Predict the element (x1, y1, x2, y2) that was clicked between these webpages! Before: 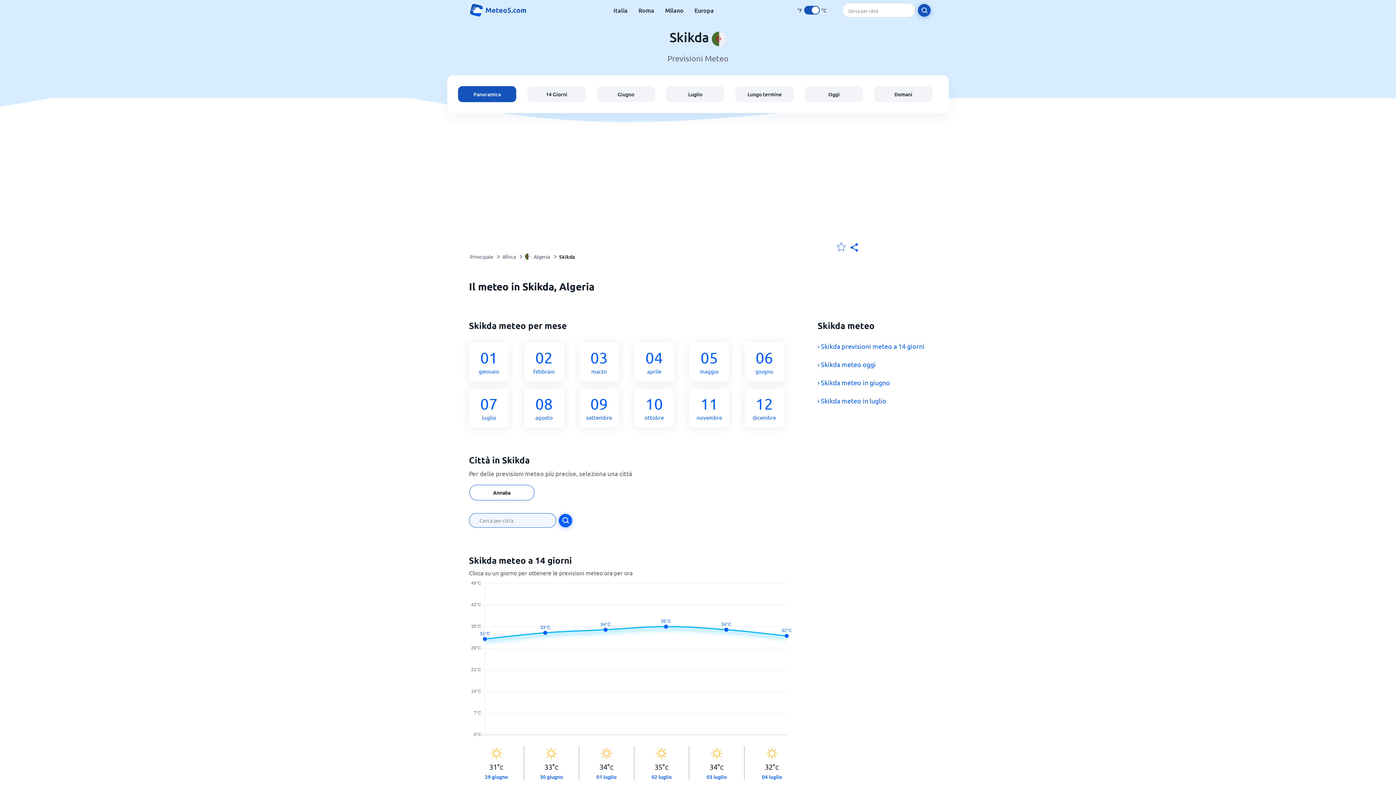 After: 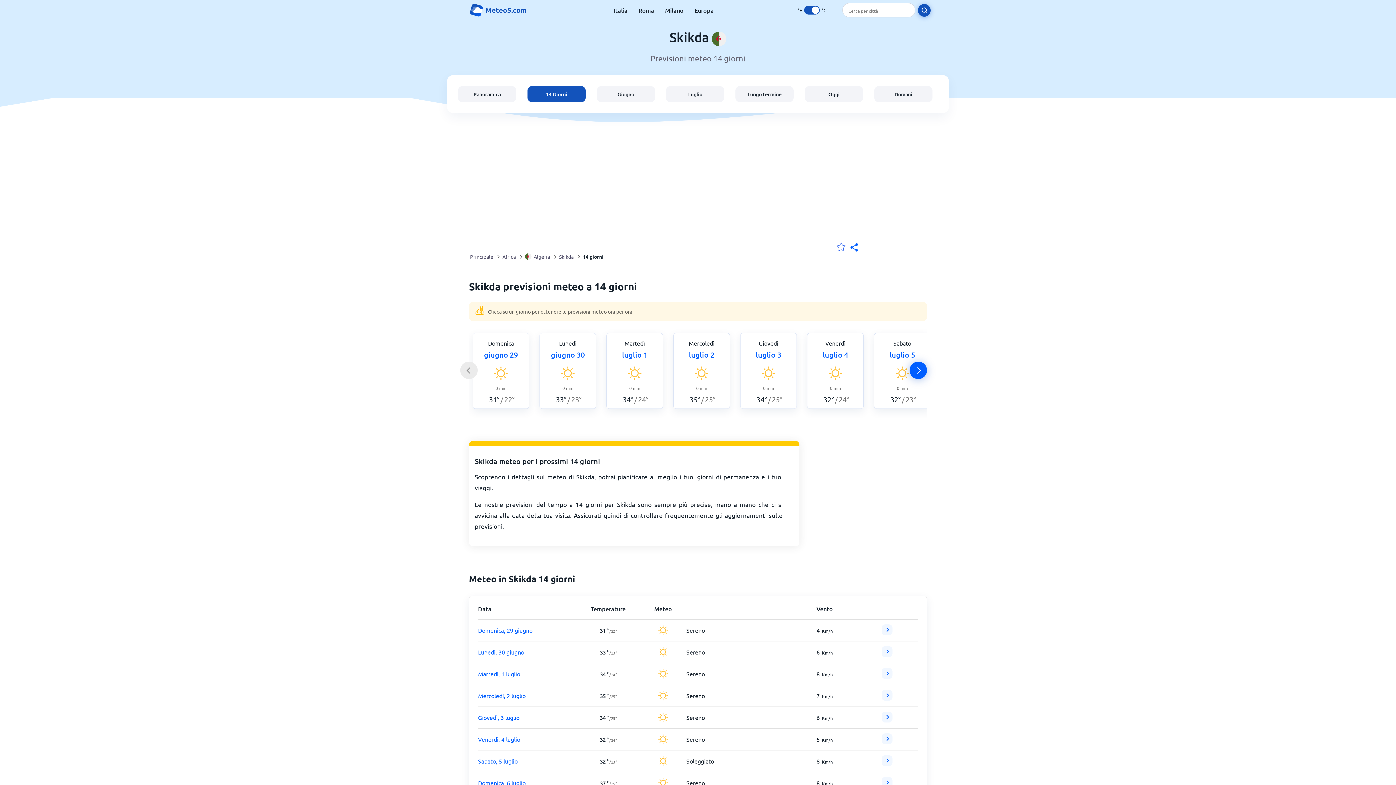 Action: bbox: (469, 581, 799, 746) label: Skikda meteo a 14 giorni